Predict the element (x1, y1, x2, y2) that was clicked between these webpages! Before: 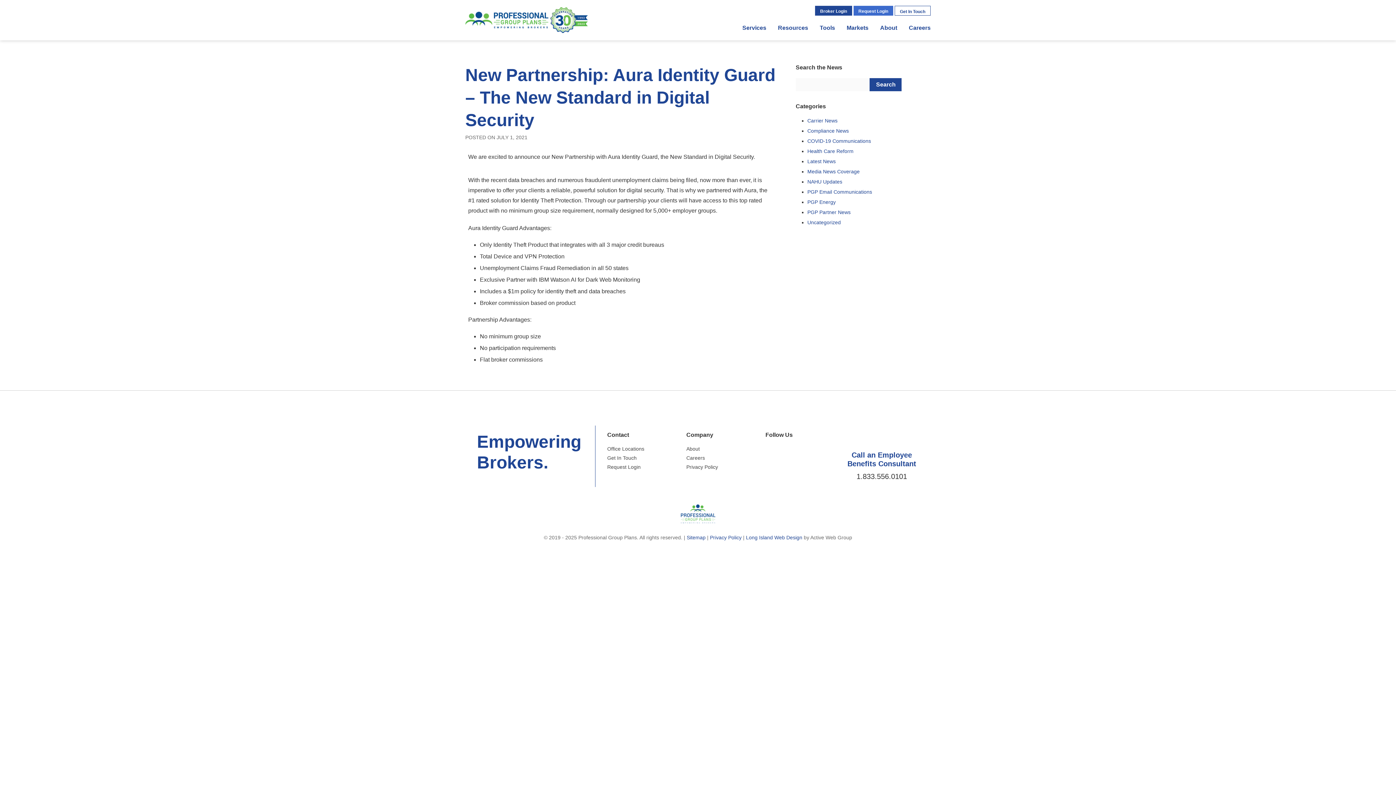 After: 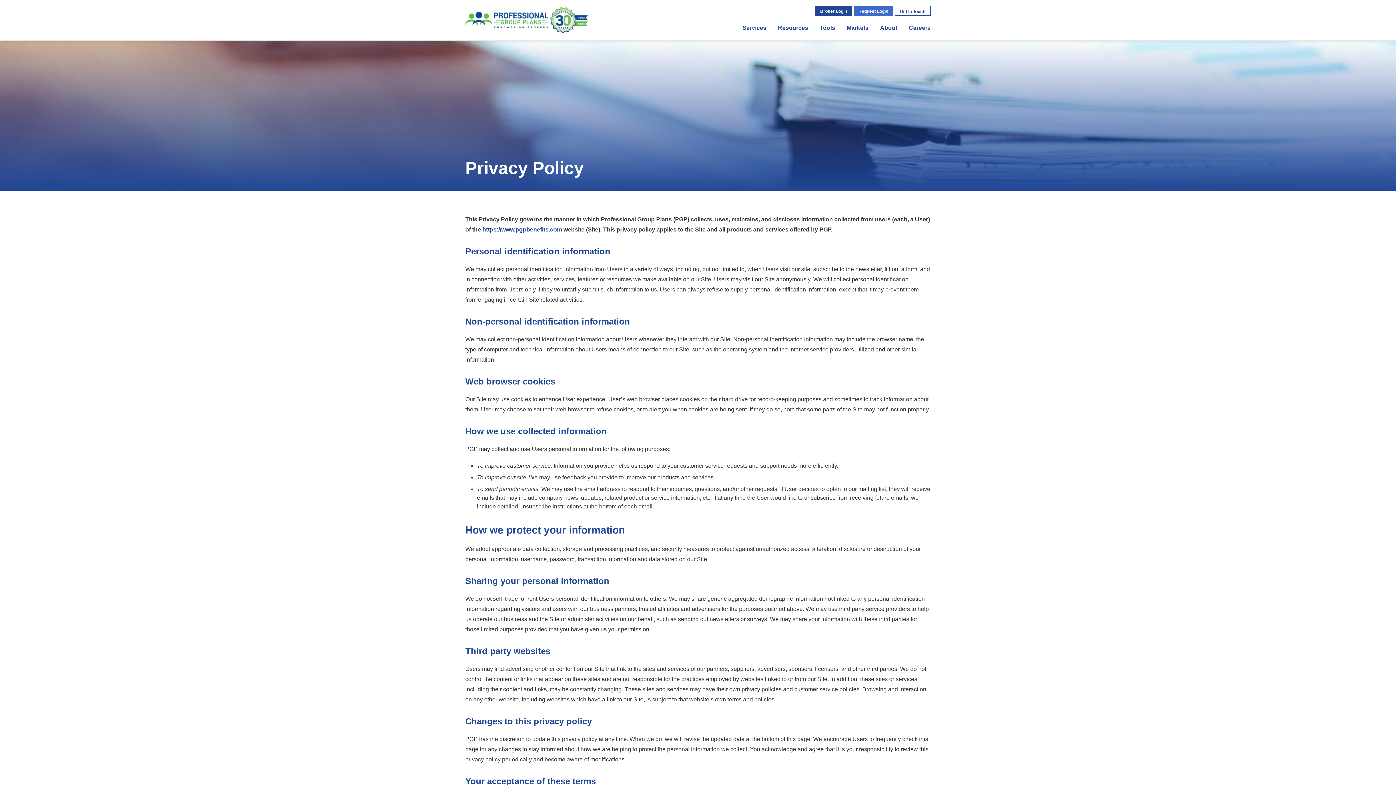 Action: bbox: (686, 464, 718, 470) label: Privacy Policy